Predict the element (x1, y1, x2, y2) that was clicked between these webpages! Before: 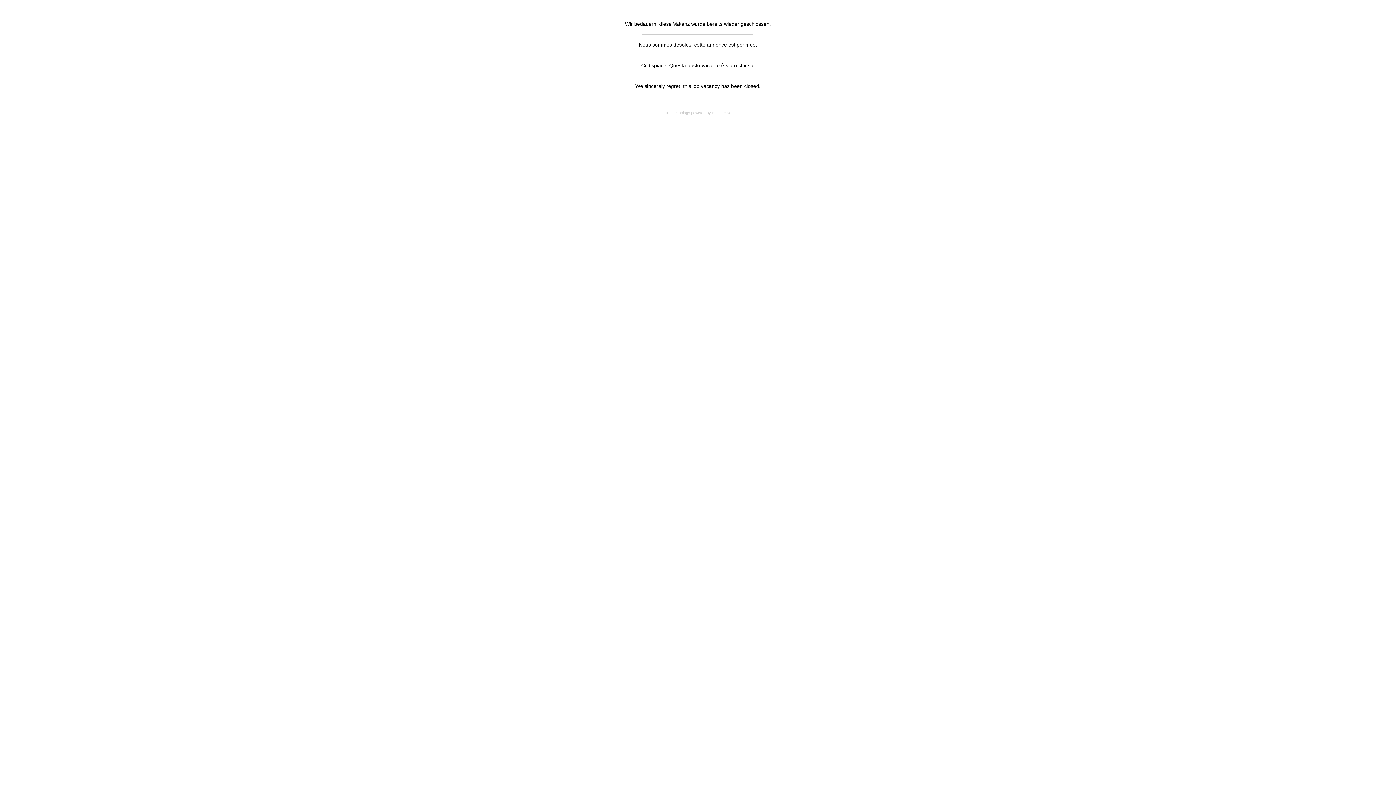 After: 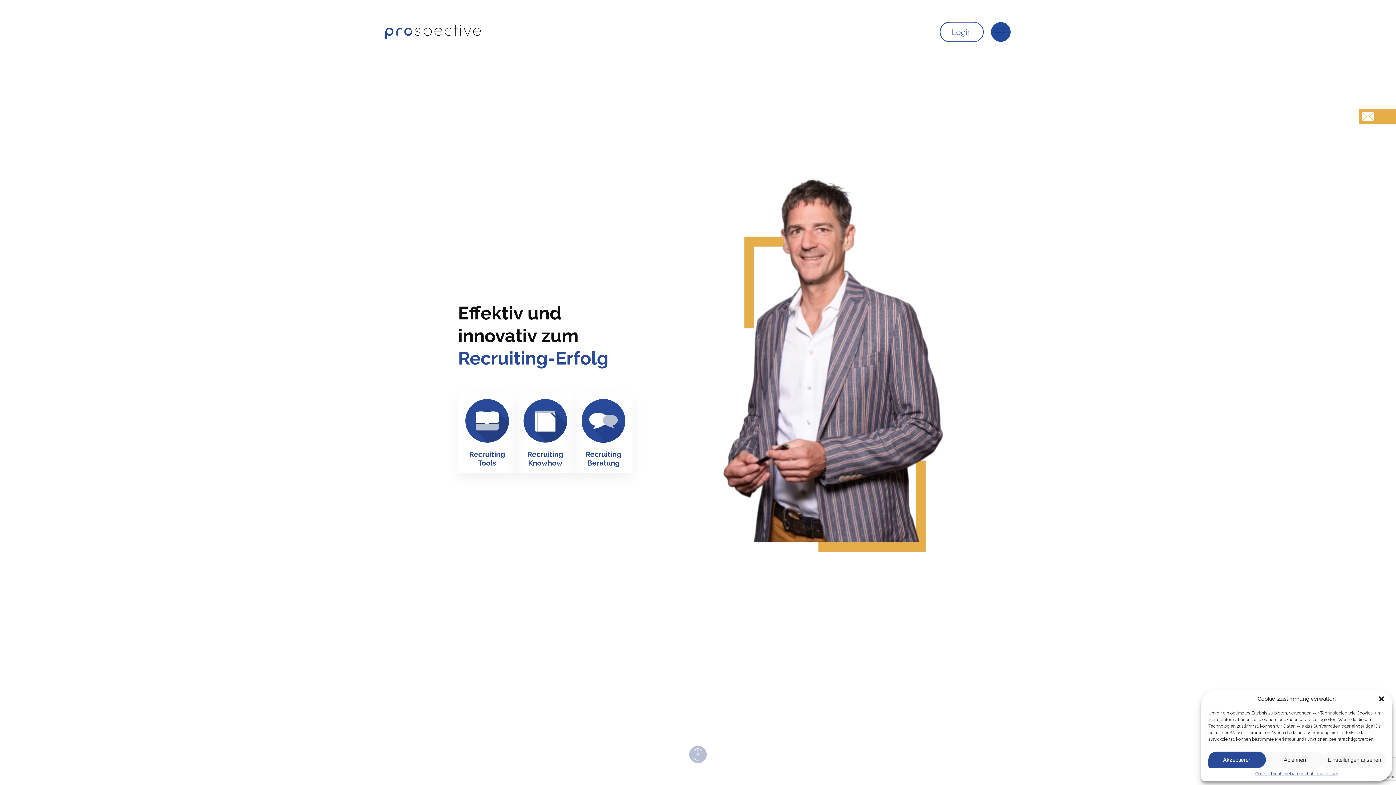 Action: label: HR Technology powered by Prospective bbox: (664, 110, 731, 114)